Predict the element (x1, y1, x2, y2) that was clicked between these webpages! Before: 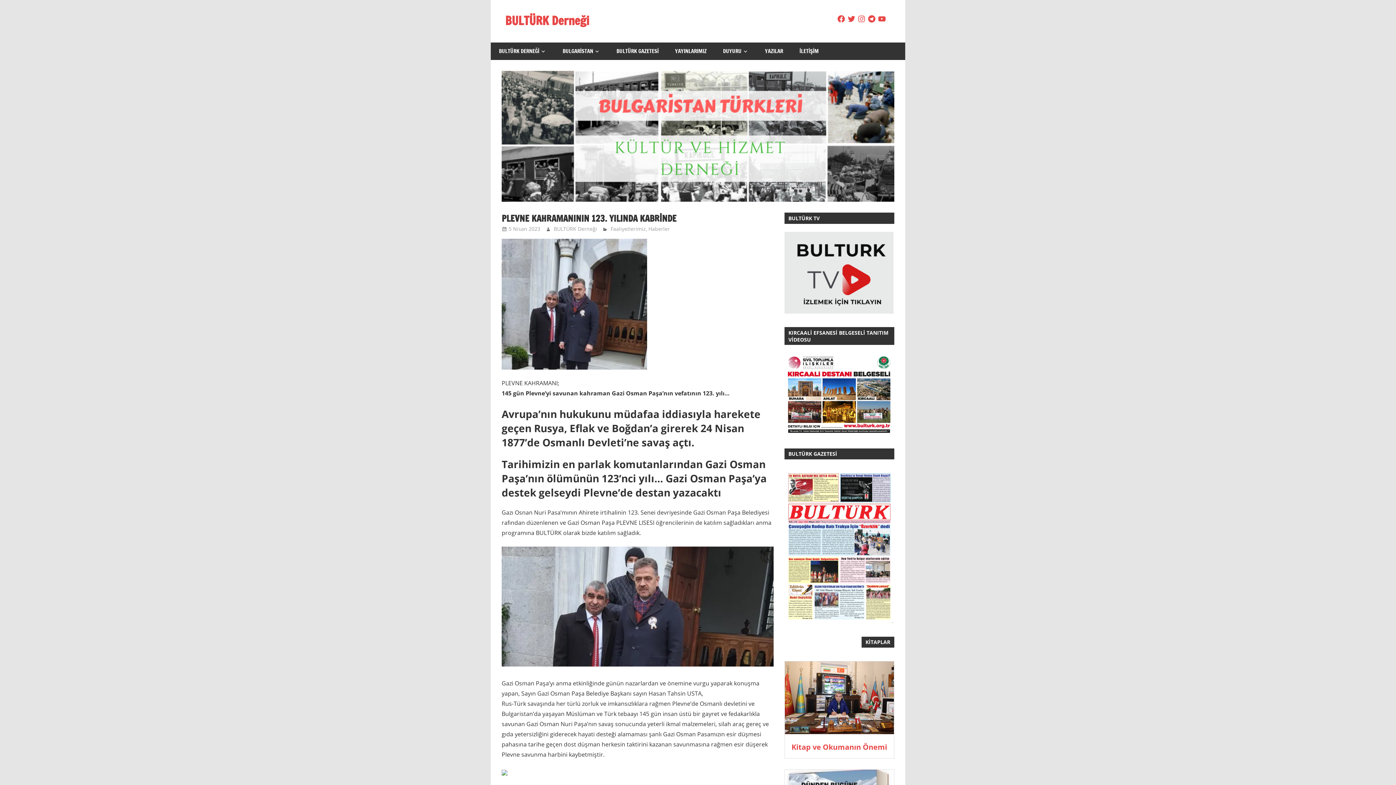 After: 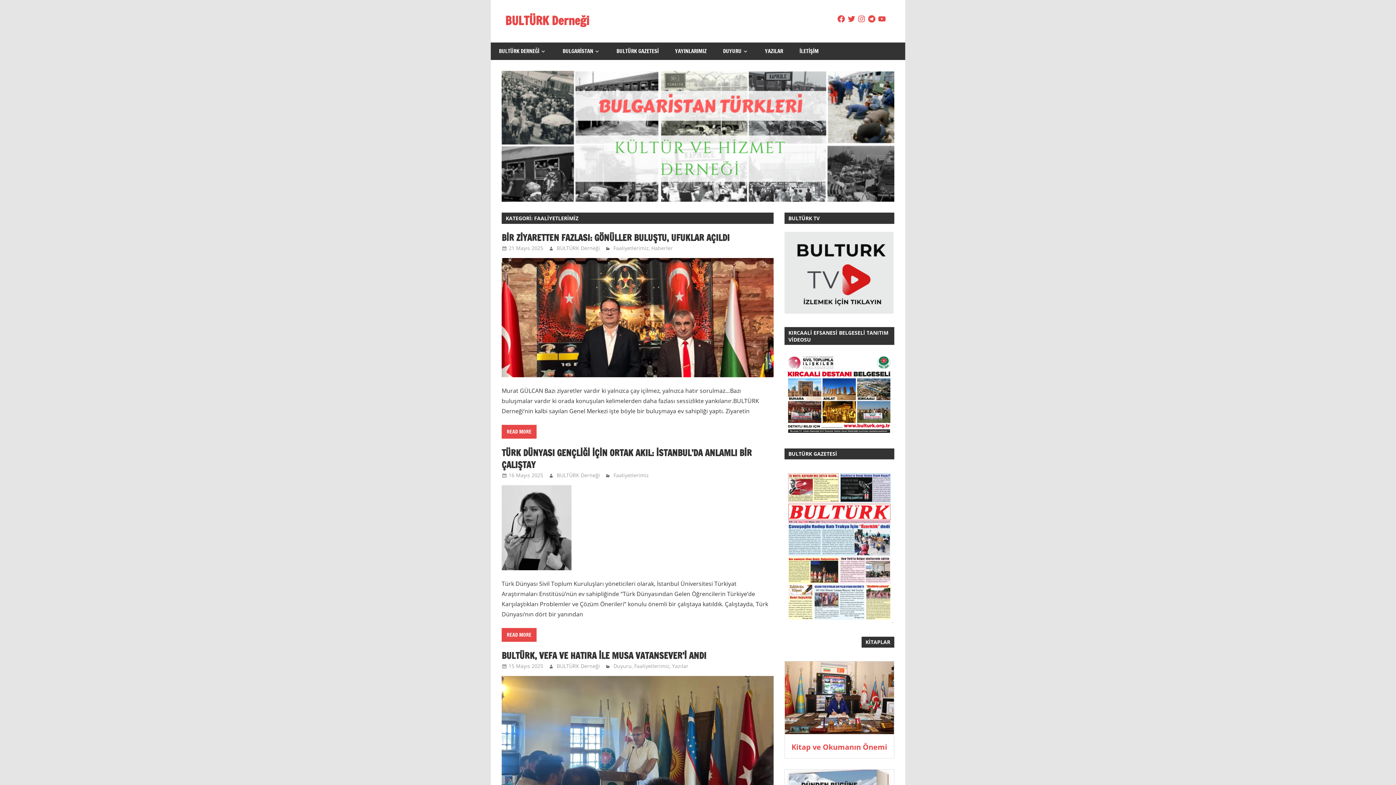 Action: label: Faaliyetlerimiz bbox: (610, 225, 646, 232)